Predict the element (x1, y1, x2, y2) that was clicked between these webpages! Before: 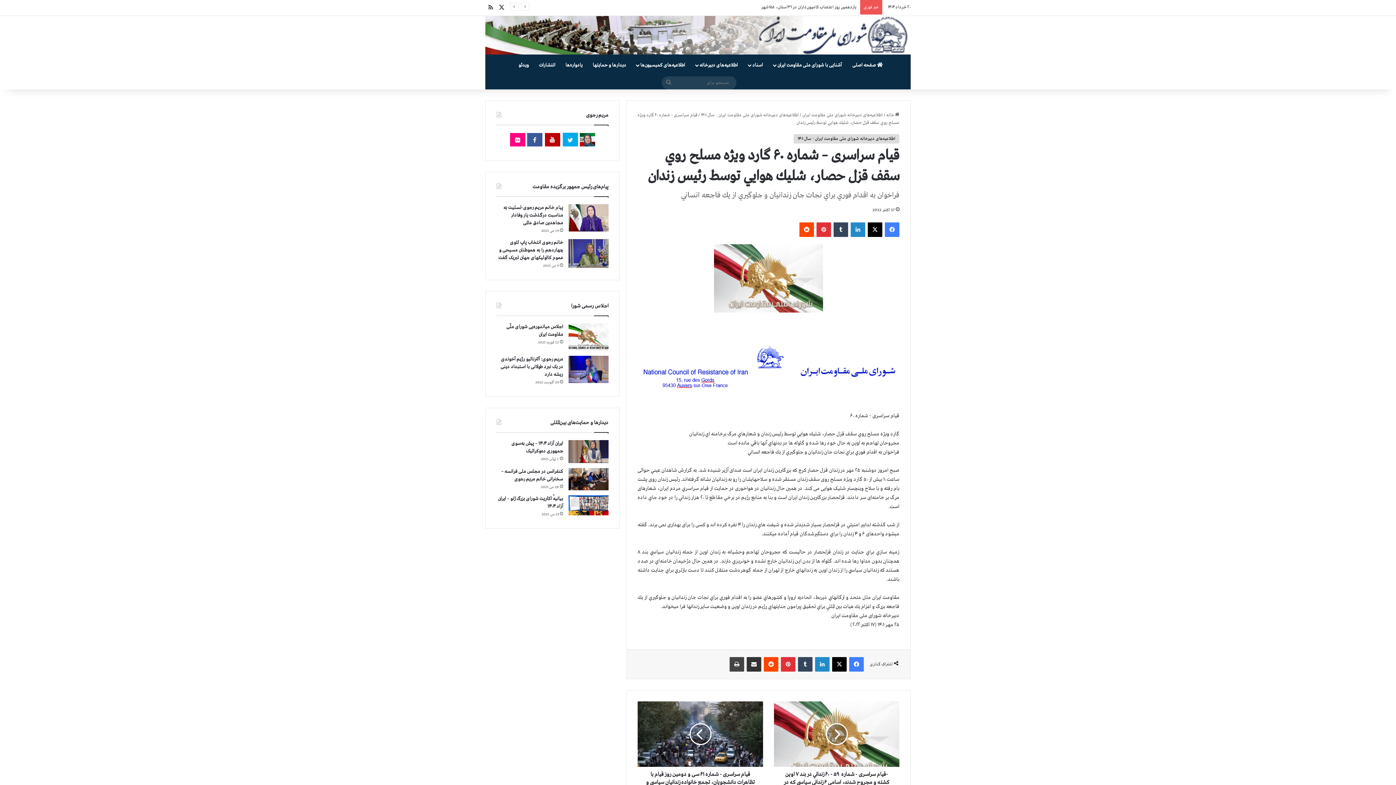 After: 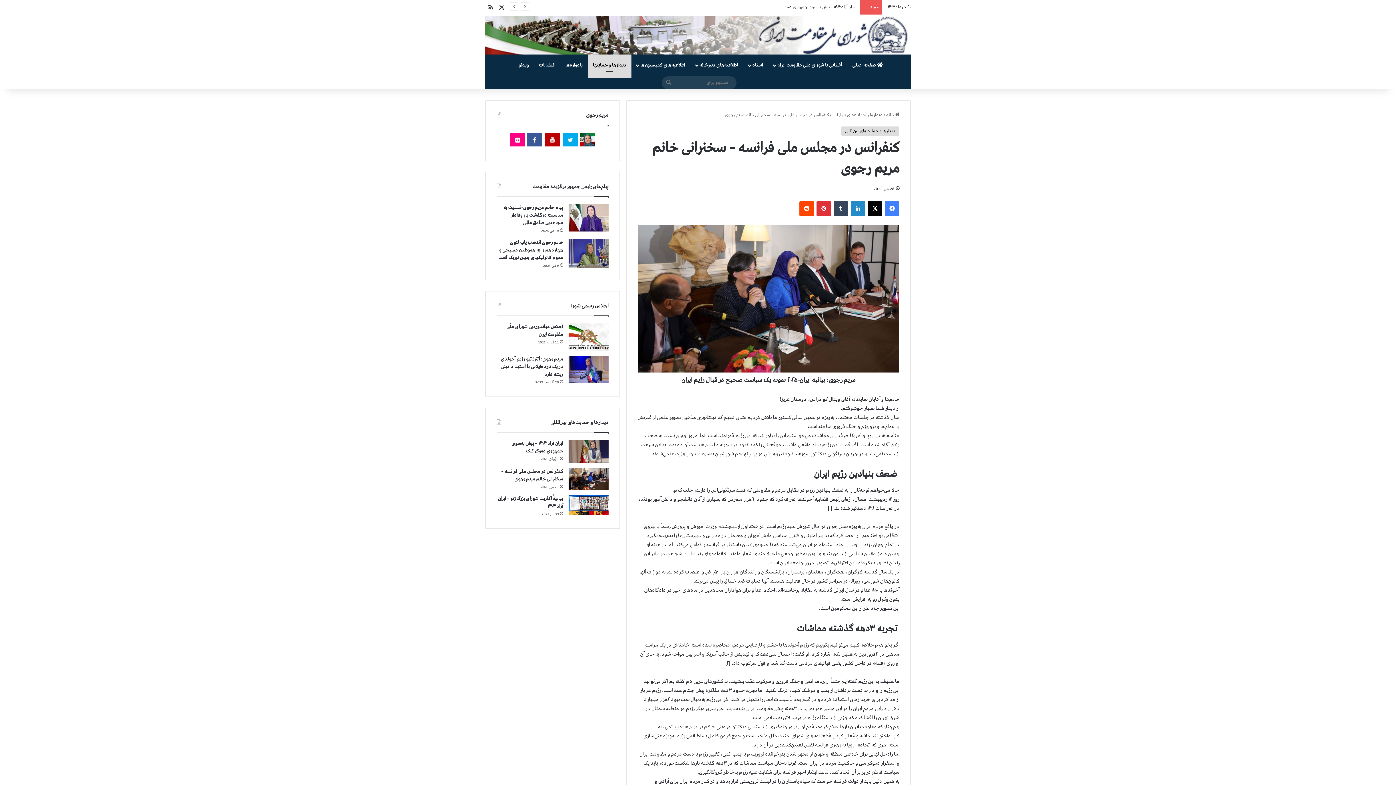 Action: bbox: (568, 468, 608, 490) label: کنفرانس در مجلس ملی فرانسه – سخنرانی خانم مریم رجوی